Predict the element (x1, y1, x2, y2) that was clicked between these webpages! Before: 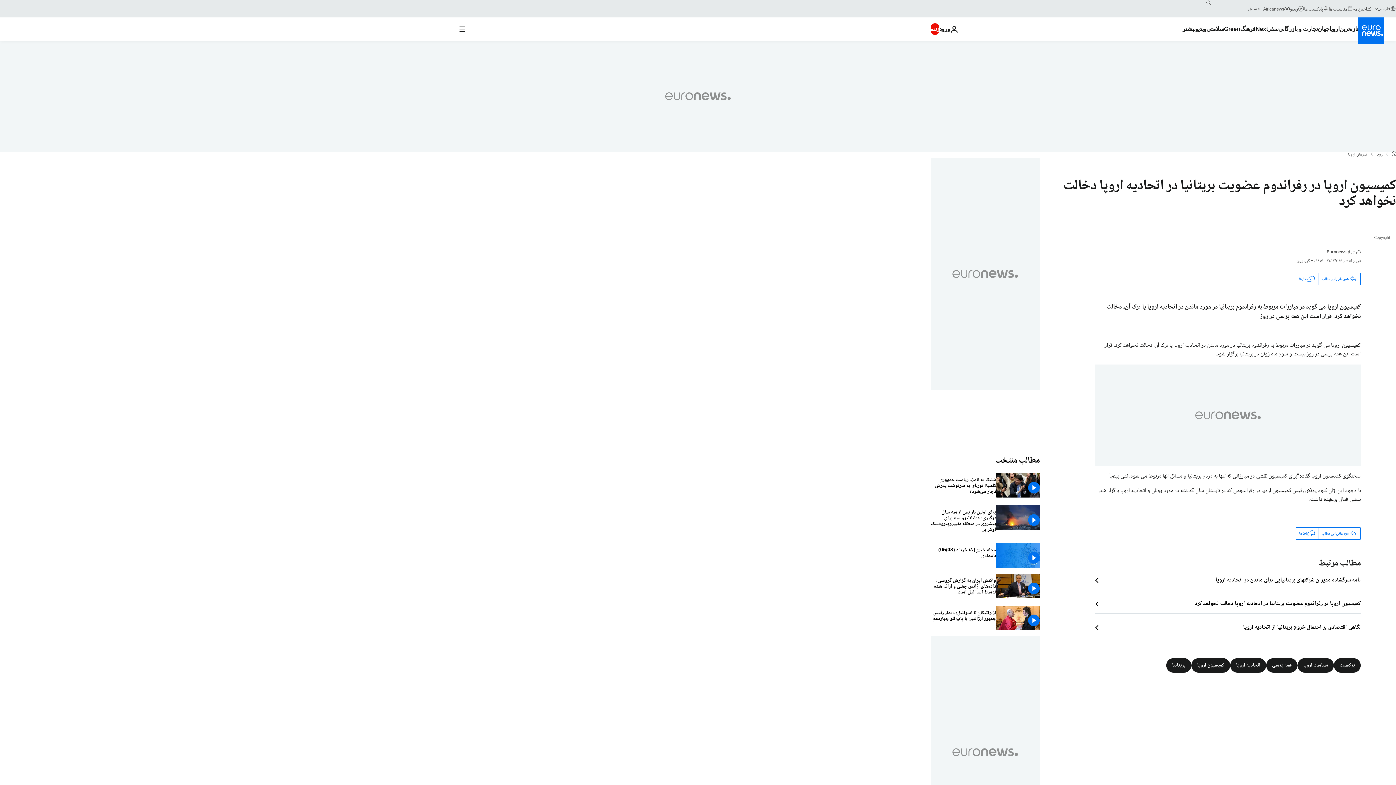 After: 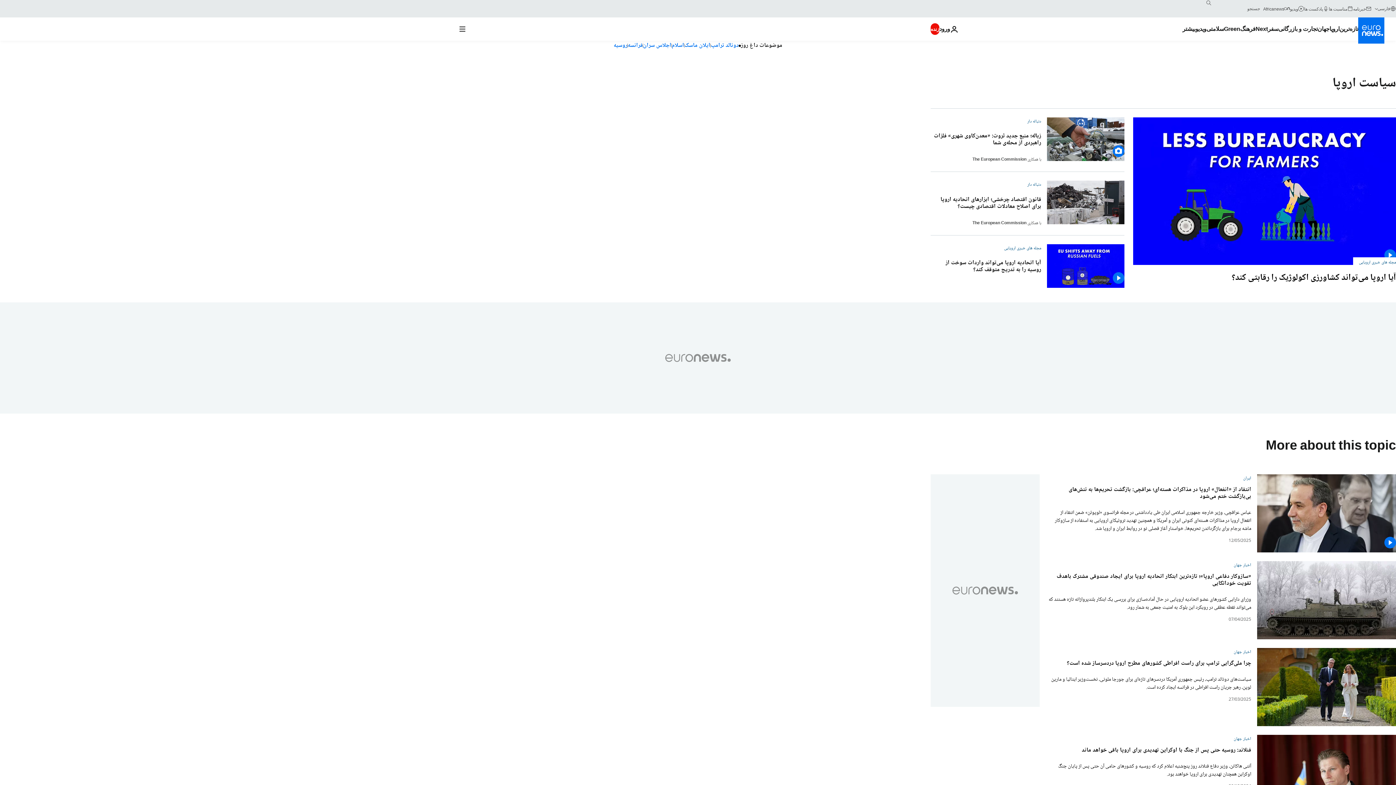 Action: bbox: (1297, 658, 1334, 673) label: سیاست اروپا